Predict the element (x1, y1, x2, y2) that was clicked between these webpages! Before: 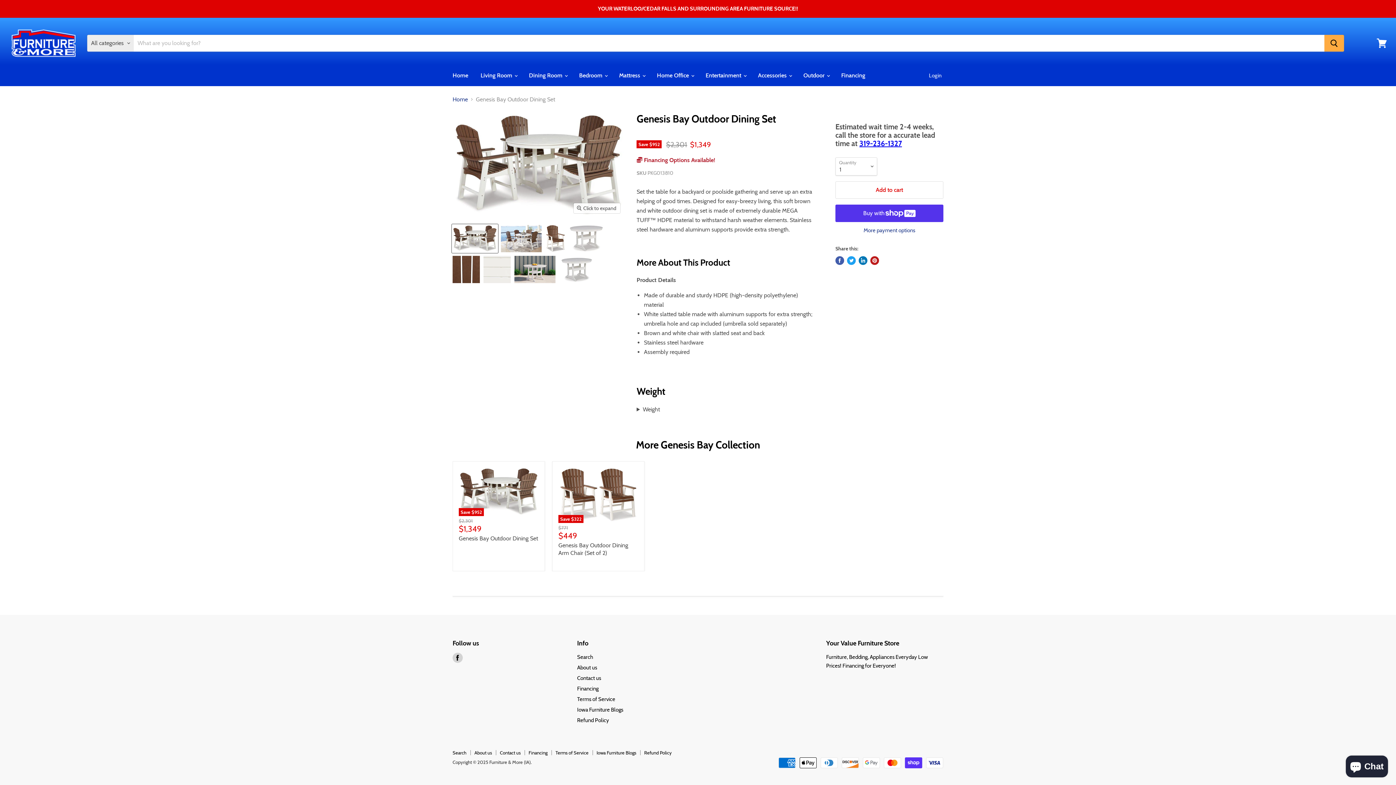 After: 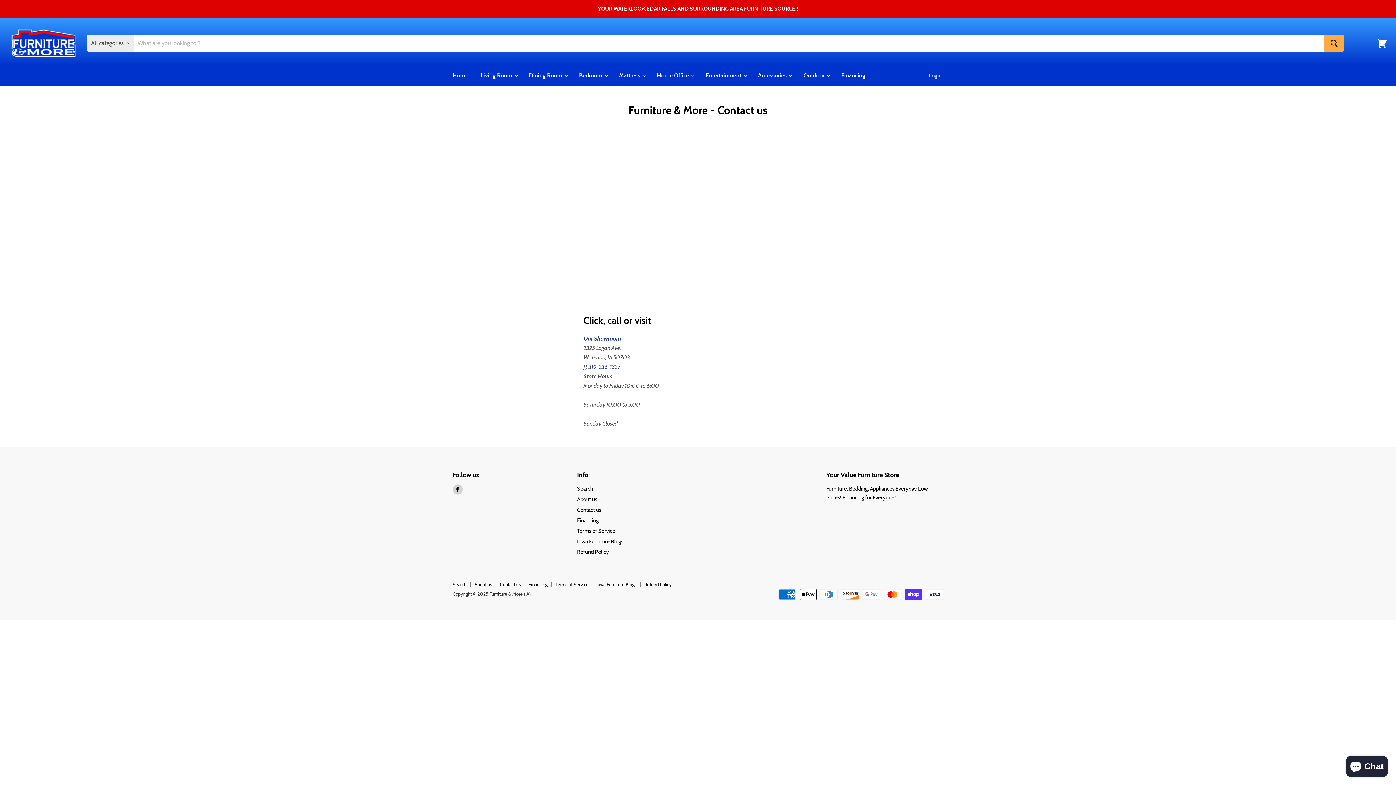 Action: label: Contact us bbox: (500, 750, 520, 755)